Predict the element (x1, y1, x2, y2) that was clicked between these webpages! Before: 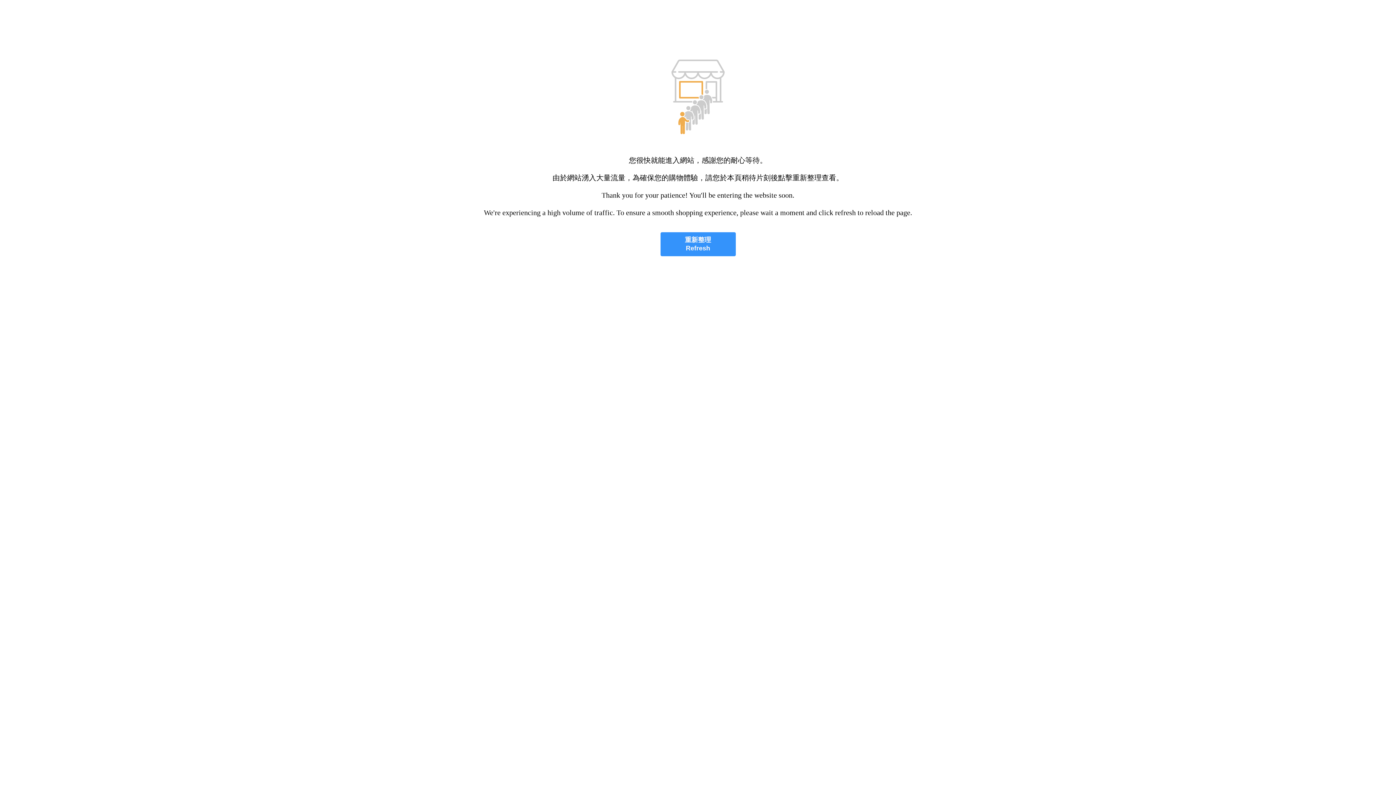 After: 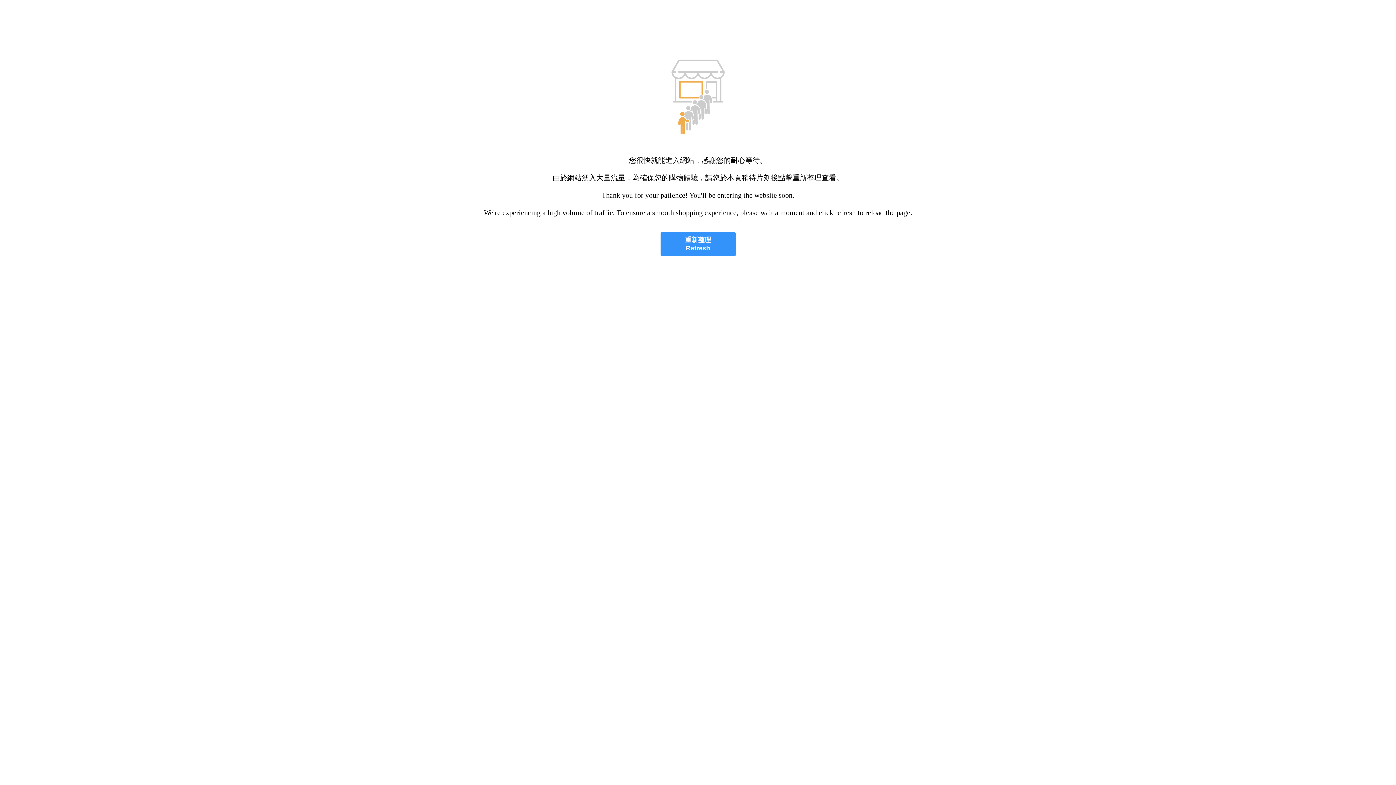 Action: bbox: (660, 232, 735, 256) label: 重新整理
Refresh